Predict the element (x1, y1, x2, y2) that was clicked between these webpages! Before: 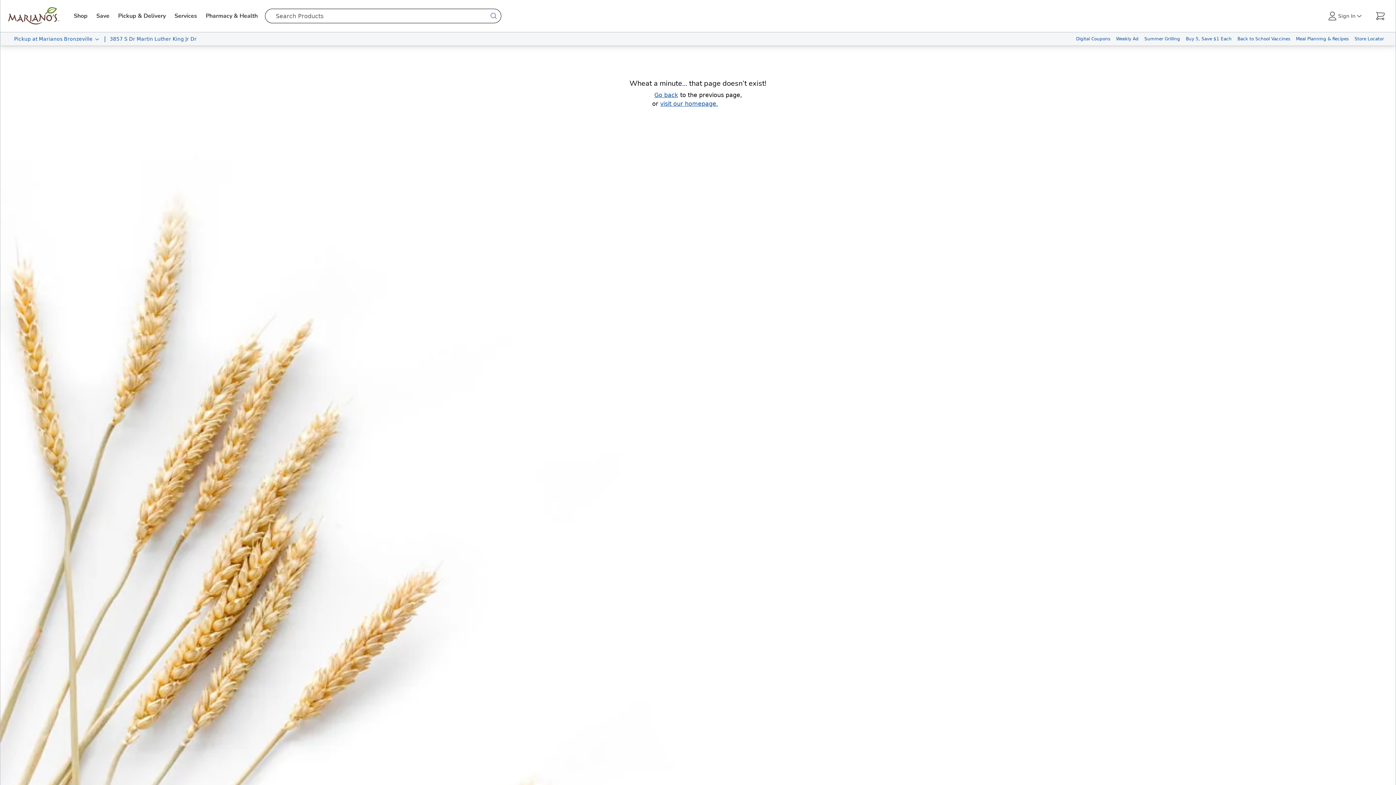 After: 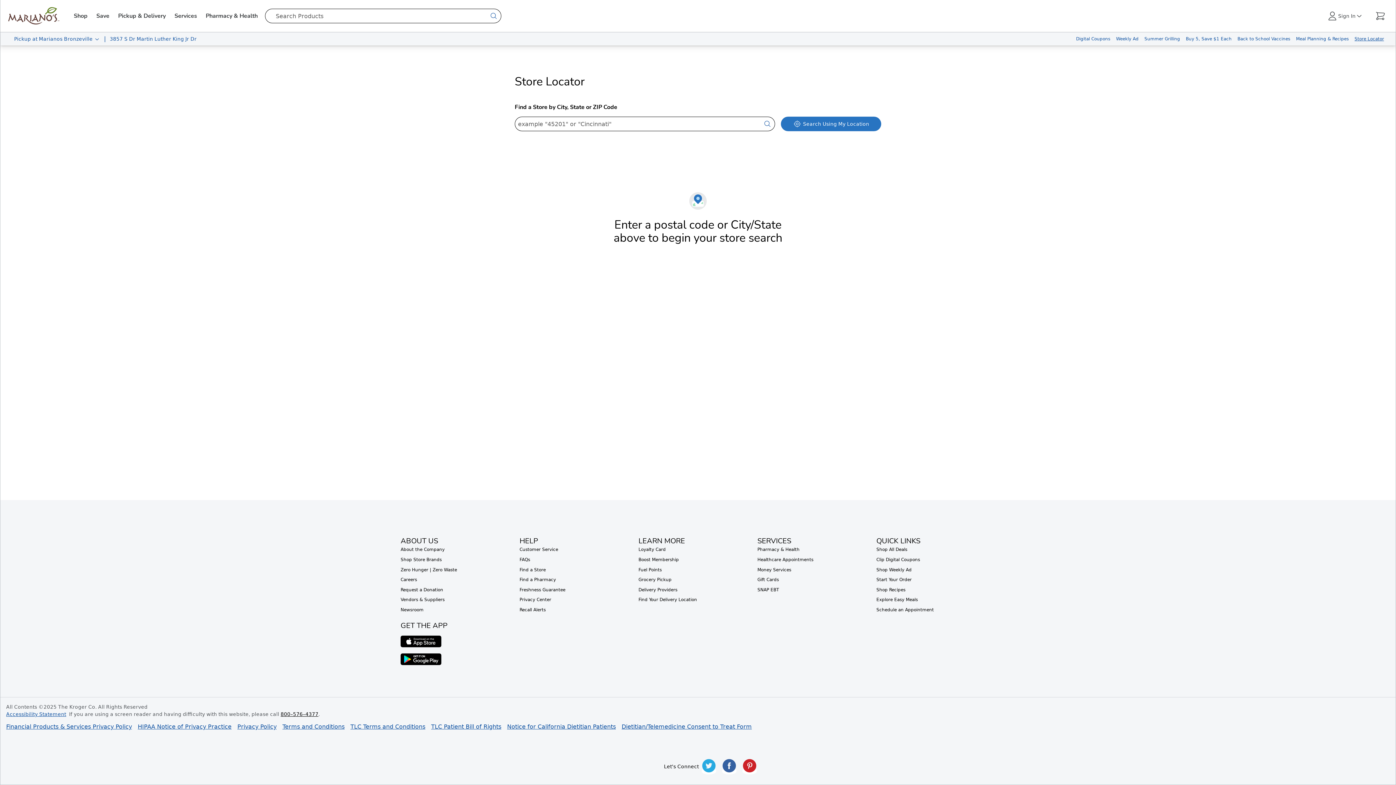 Action: bbox: (1352, 32, 1387, 45) label: Store Locator